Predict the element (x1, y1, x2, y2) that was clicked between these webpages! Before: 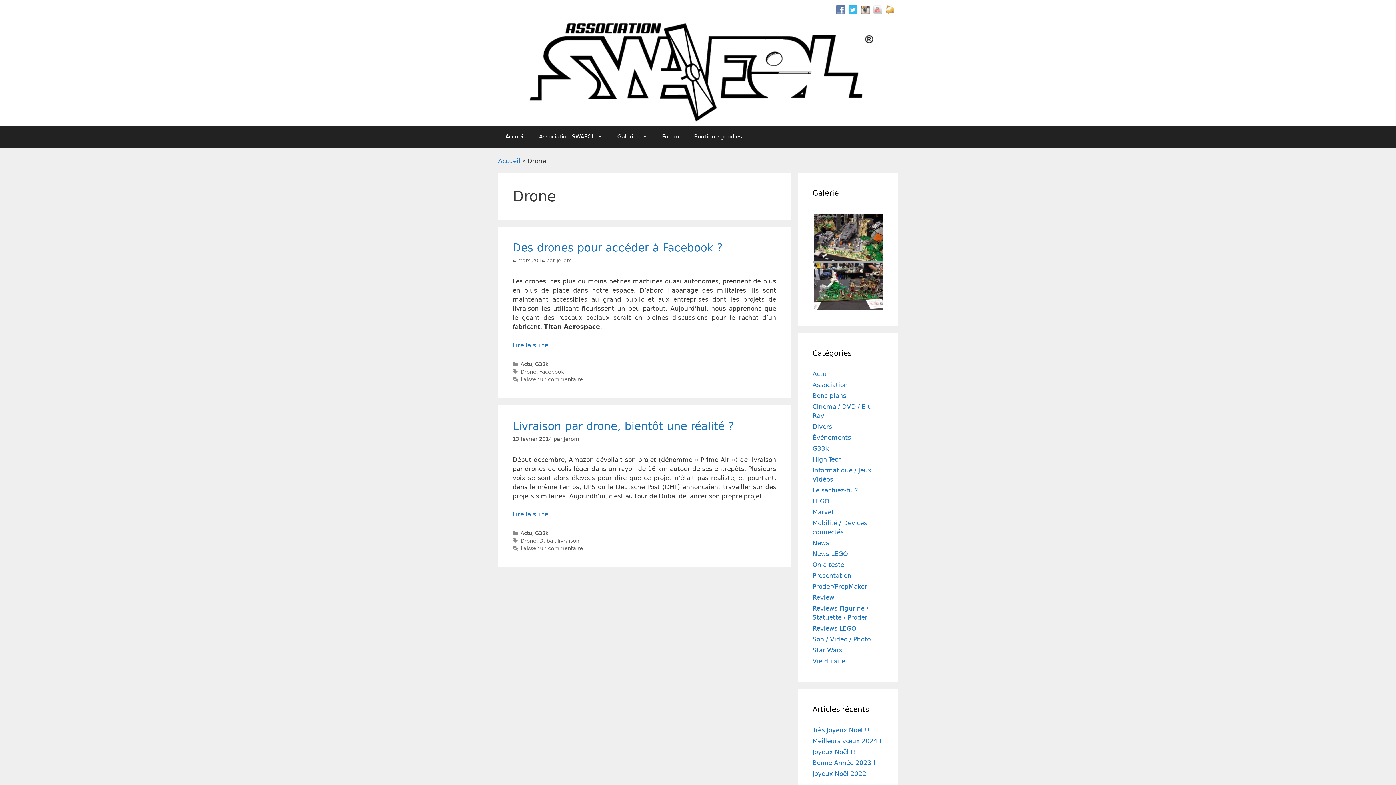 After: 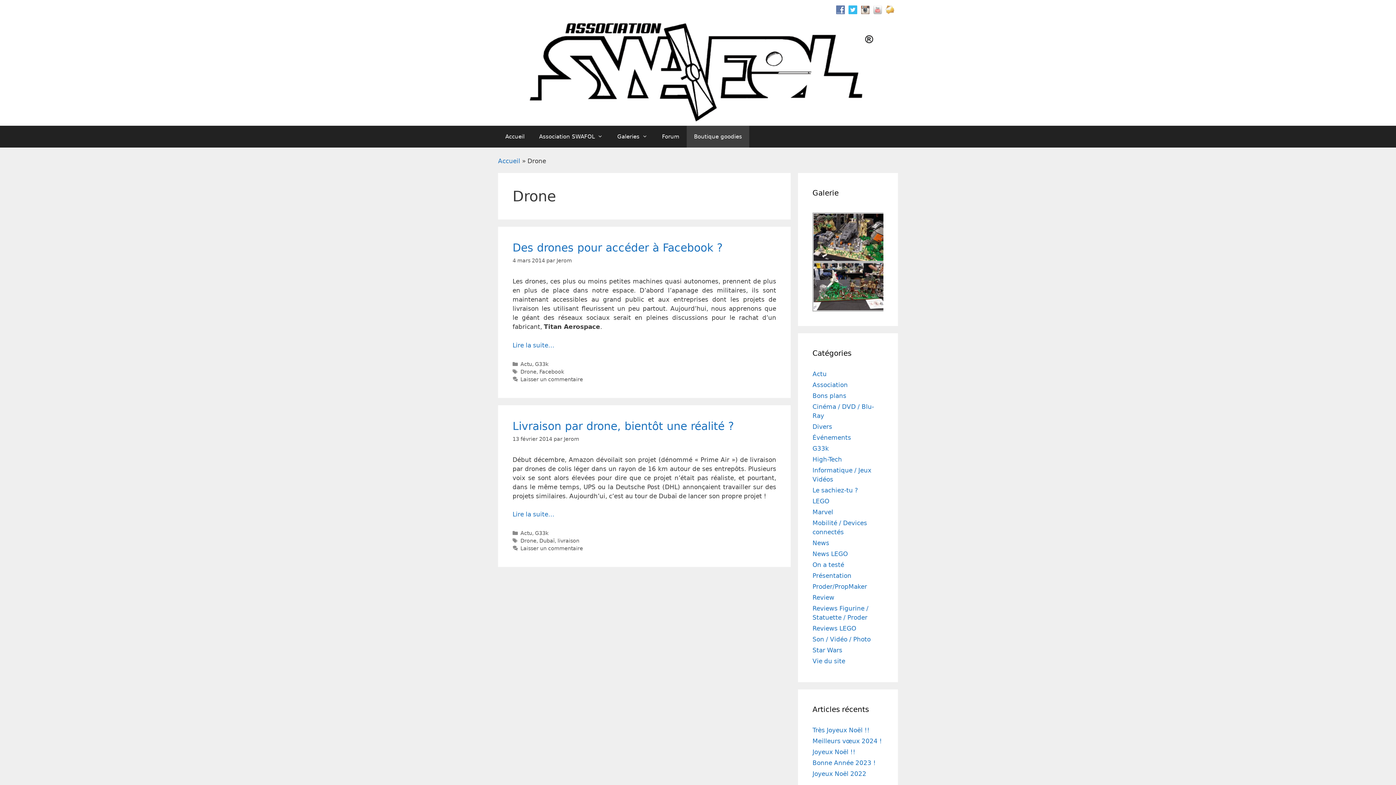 Action: bbox: (686, 125, 749, 147) label: Boutique goodies